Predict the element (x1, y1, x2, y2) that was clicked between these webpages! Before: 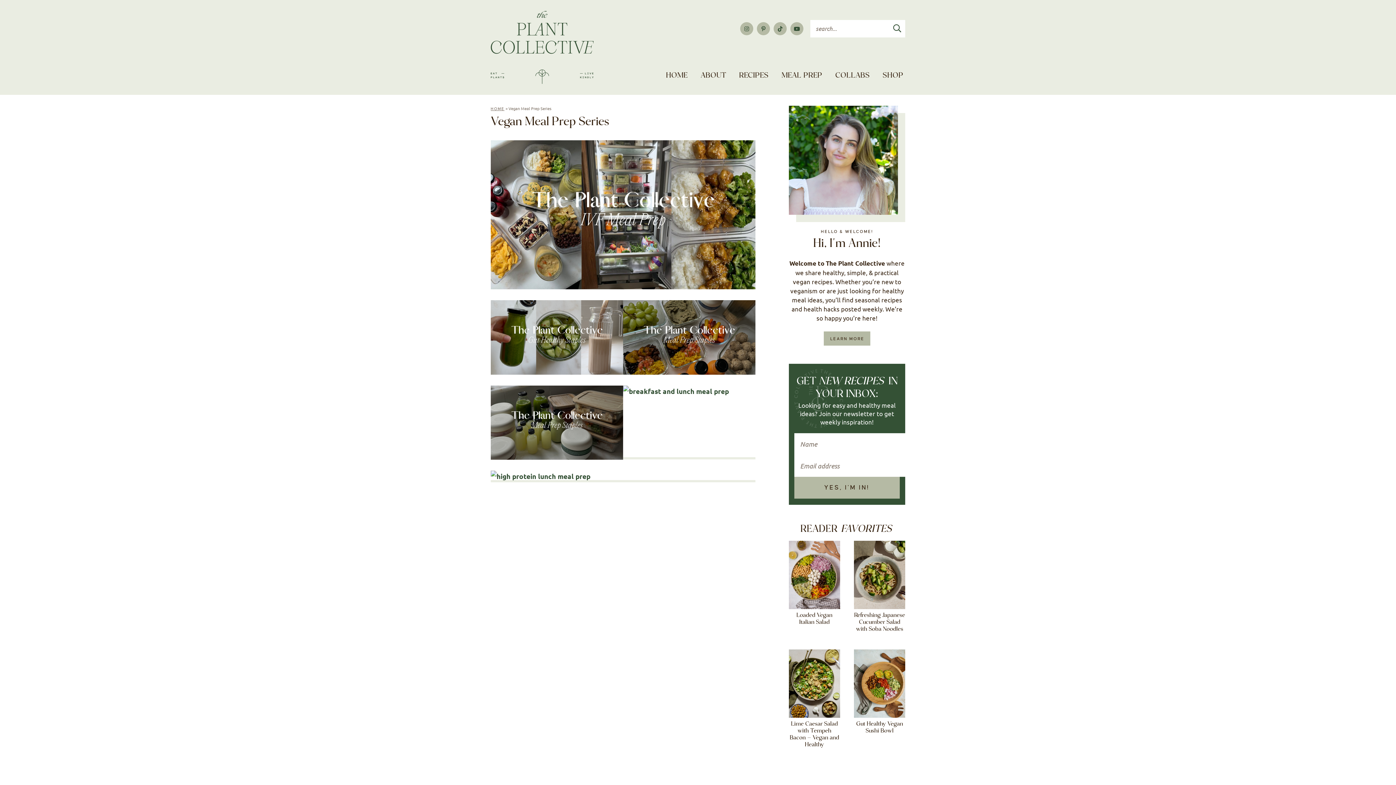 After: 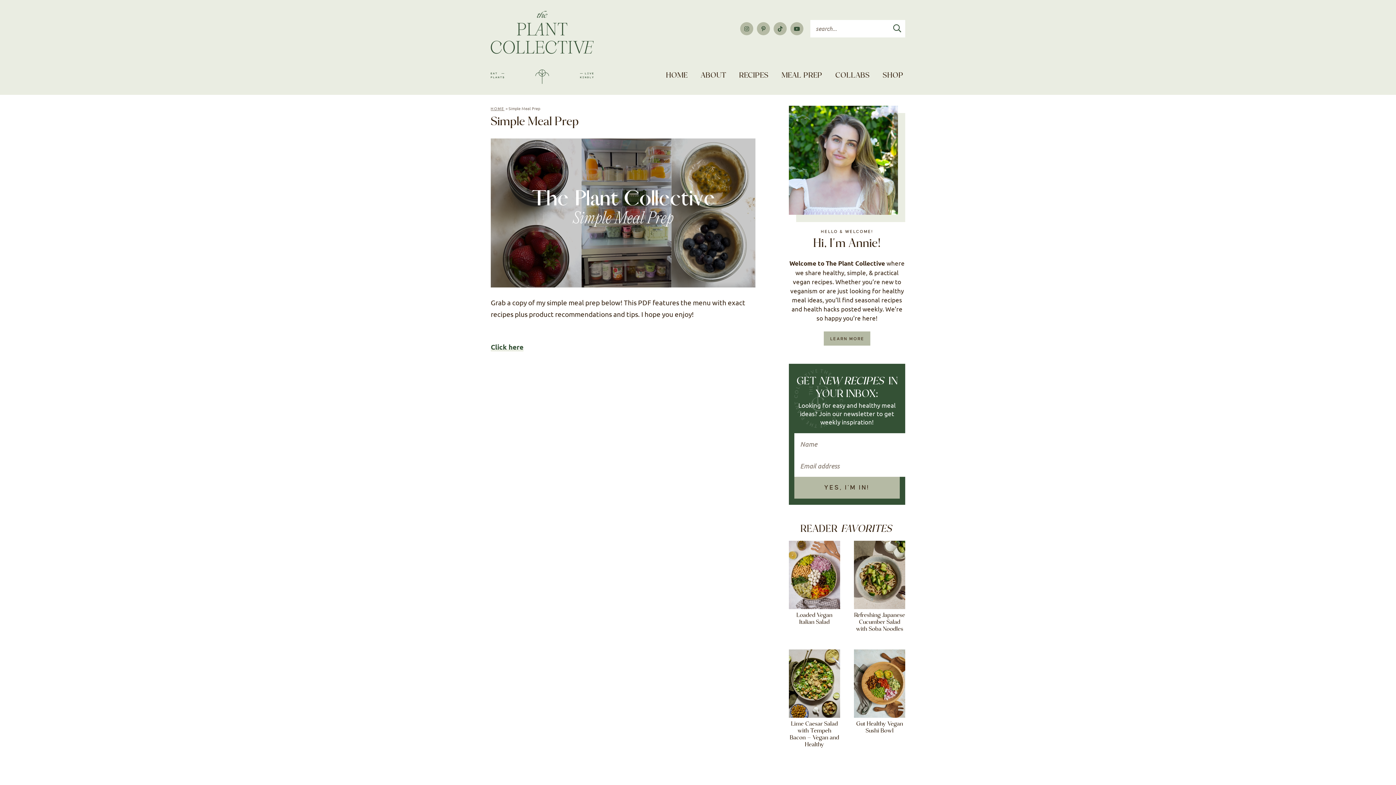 Action: bbox: (623, 471, 755, 482)